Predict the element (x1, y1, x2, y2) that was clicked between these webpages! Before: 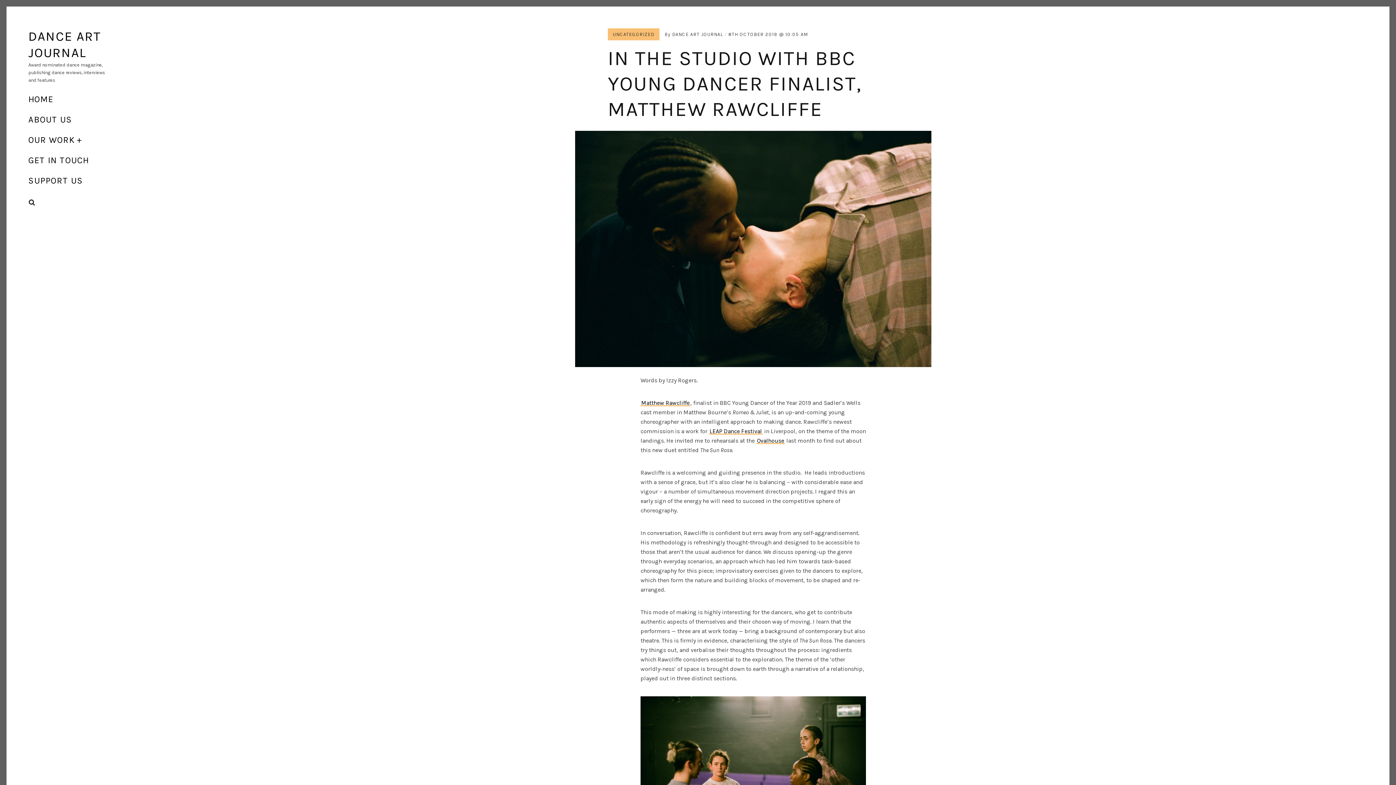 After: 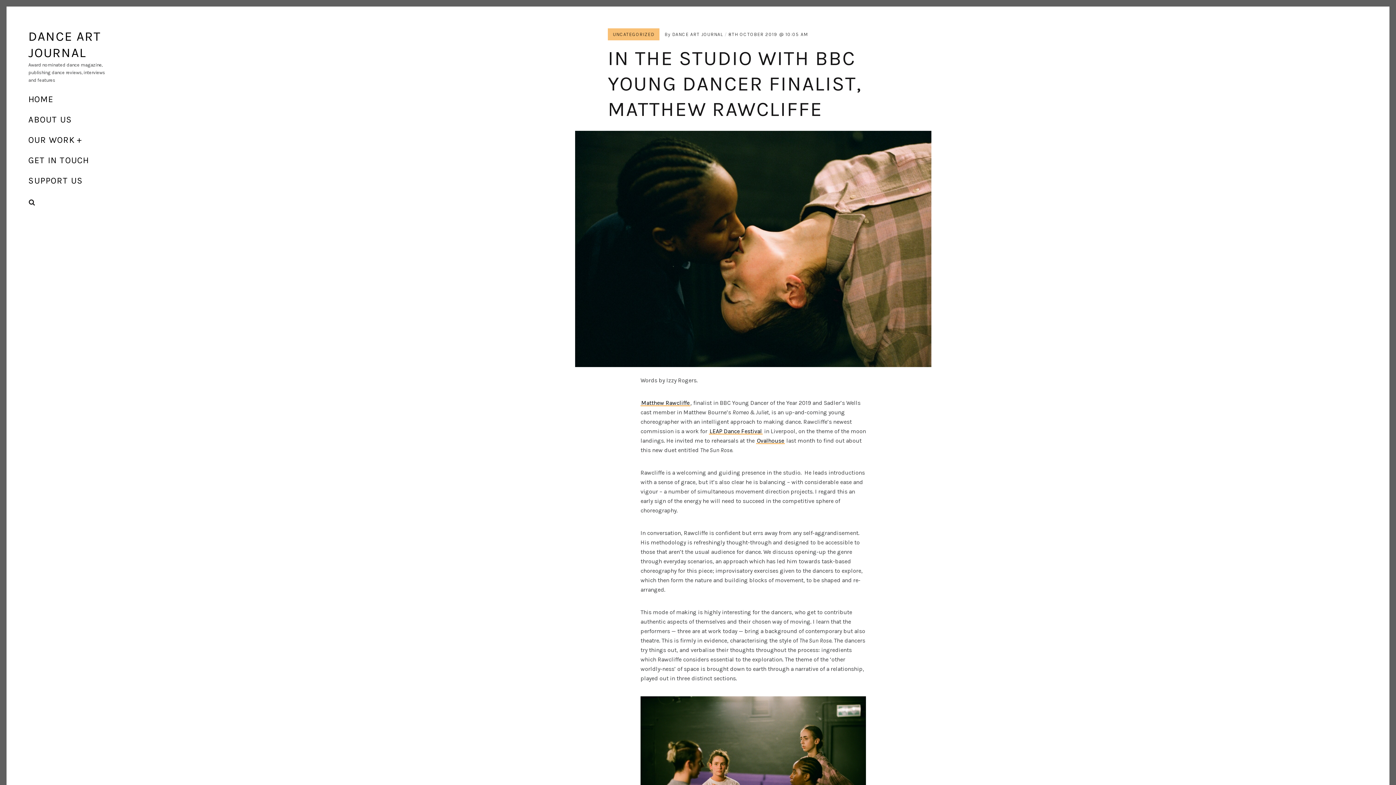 Action: label: 8TH OCTOBER 201910:05 AM bbox: (728, 31, 808, 37)